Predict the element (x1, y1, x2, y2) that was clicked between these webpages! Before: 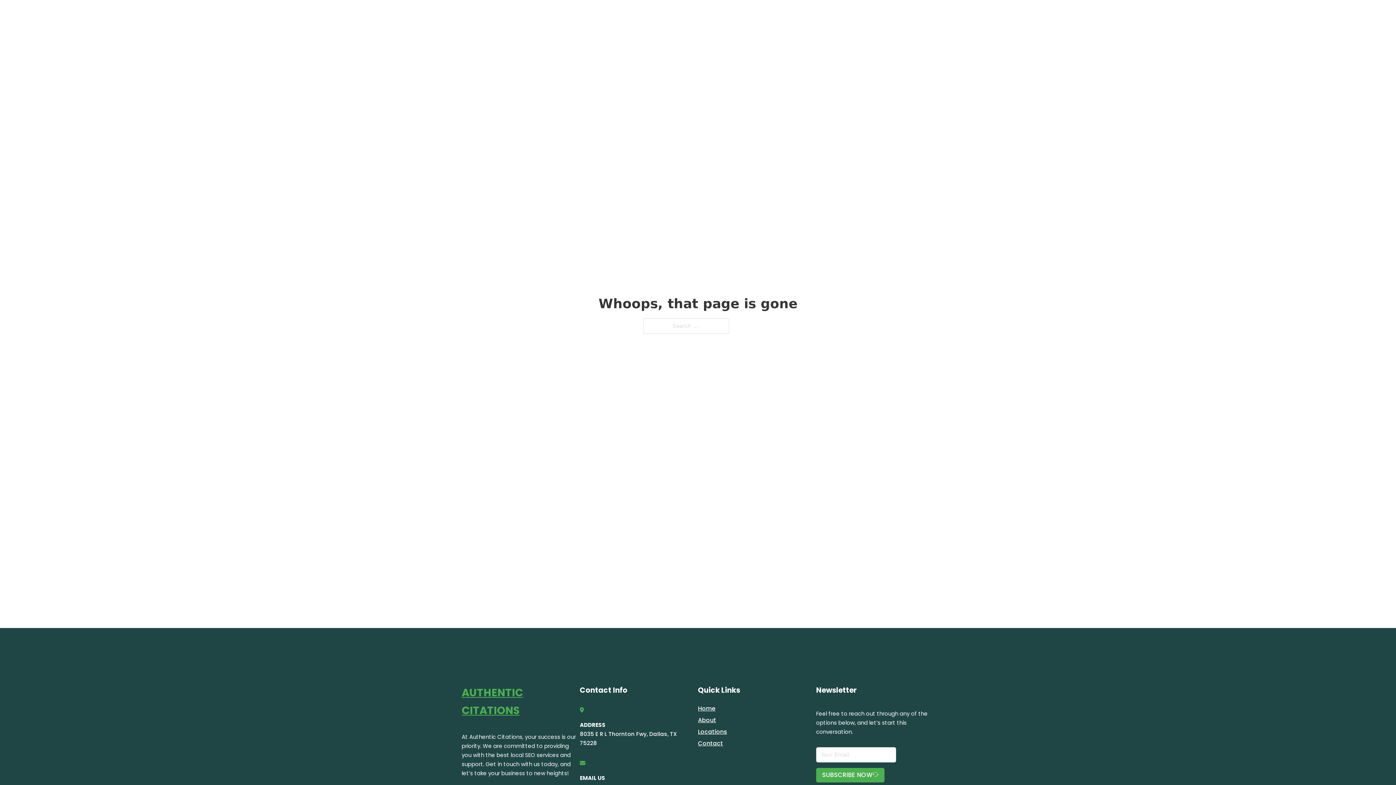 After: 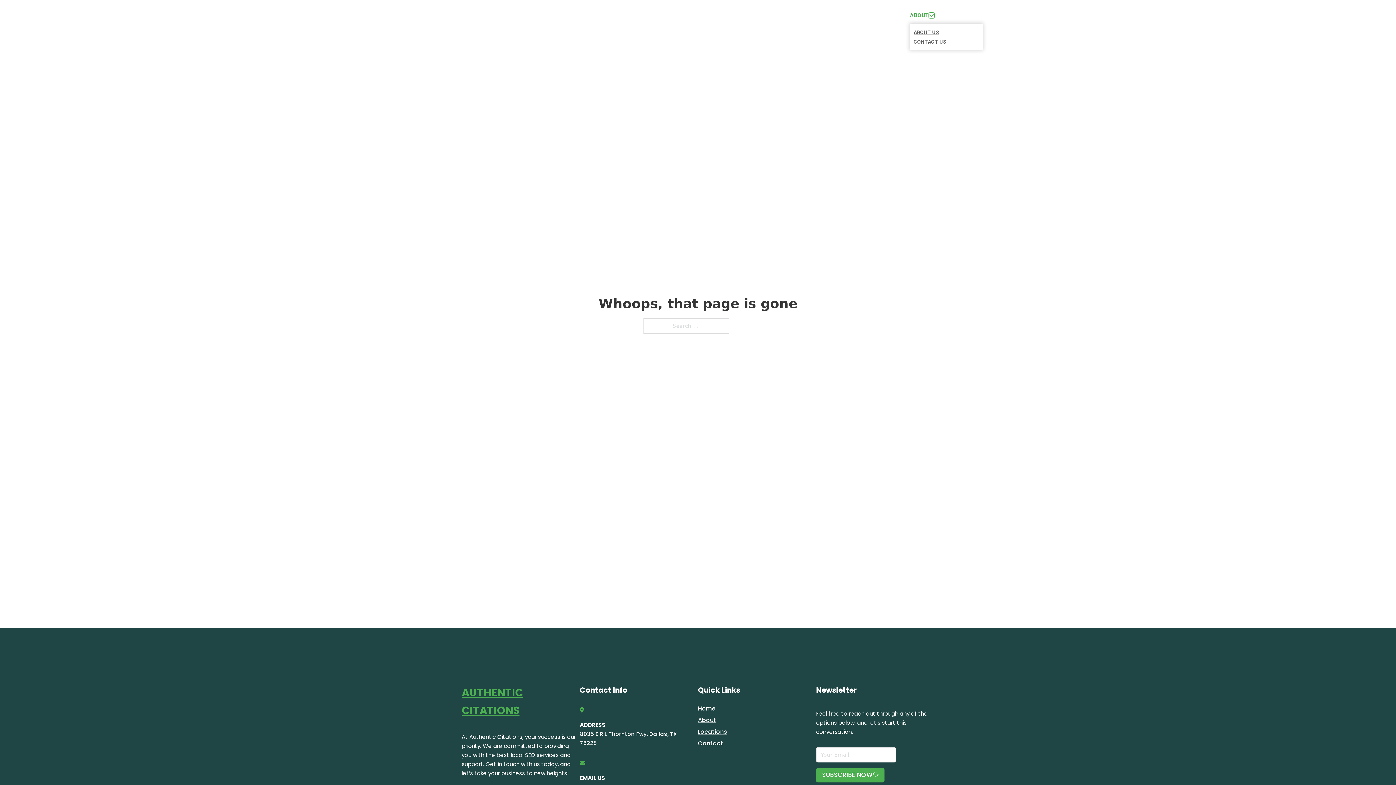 Action: label: Toggle dropdown bbox: (929, 12, 934, 18)